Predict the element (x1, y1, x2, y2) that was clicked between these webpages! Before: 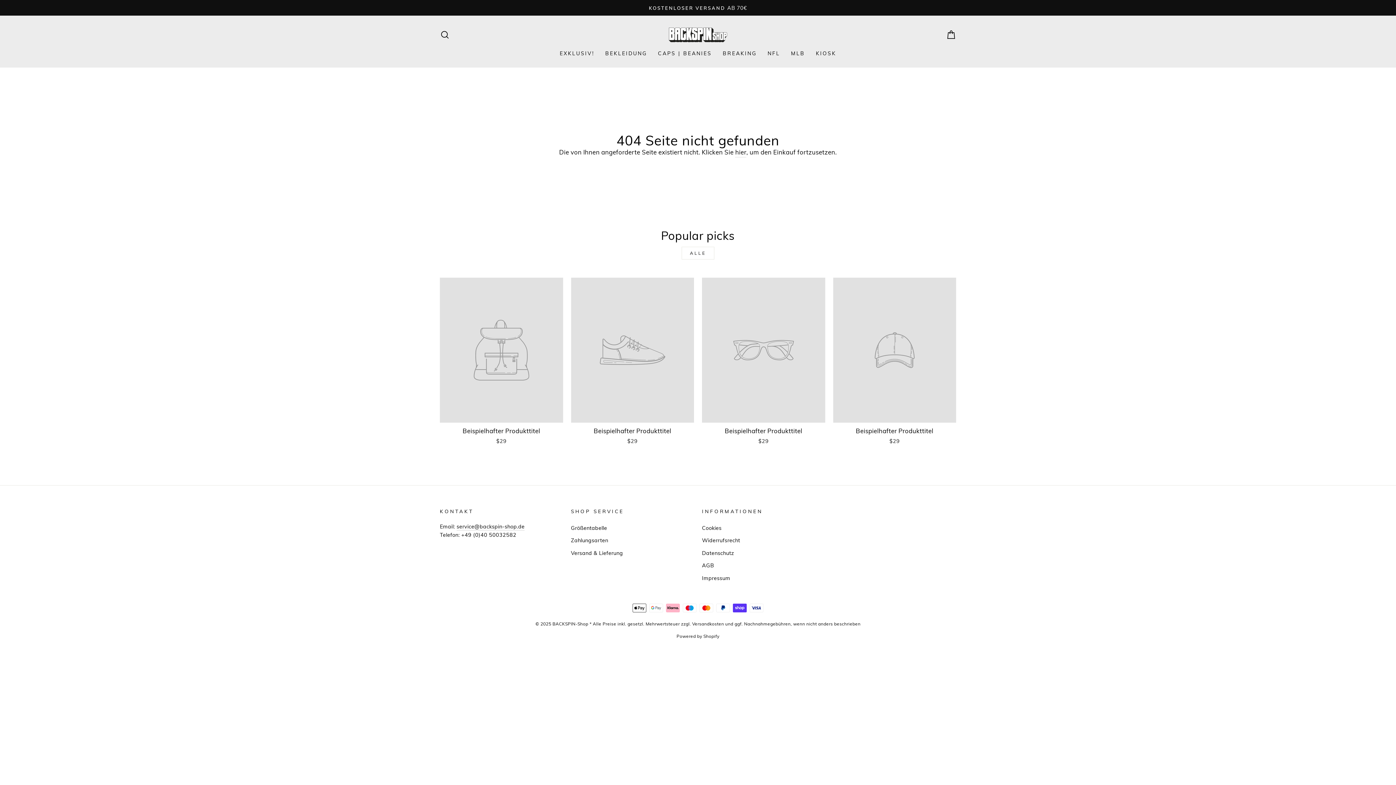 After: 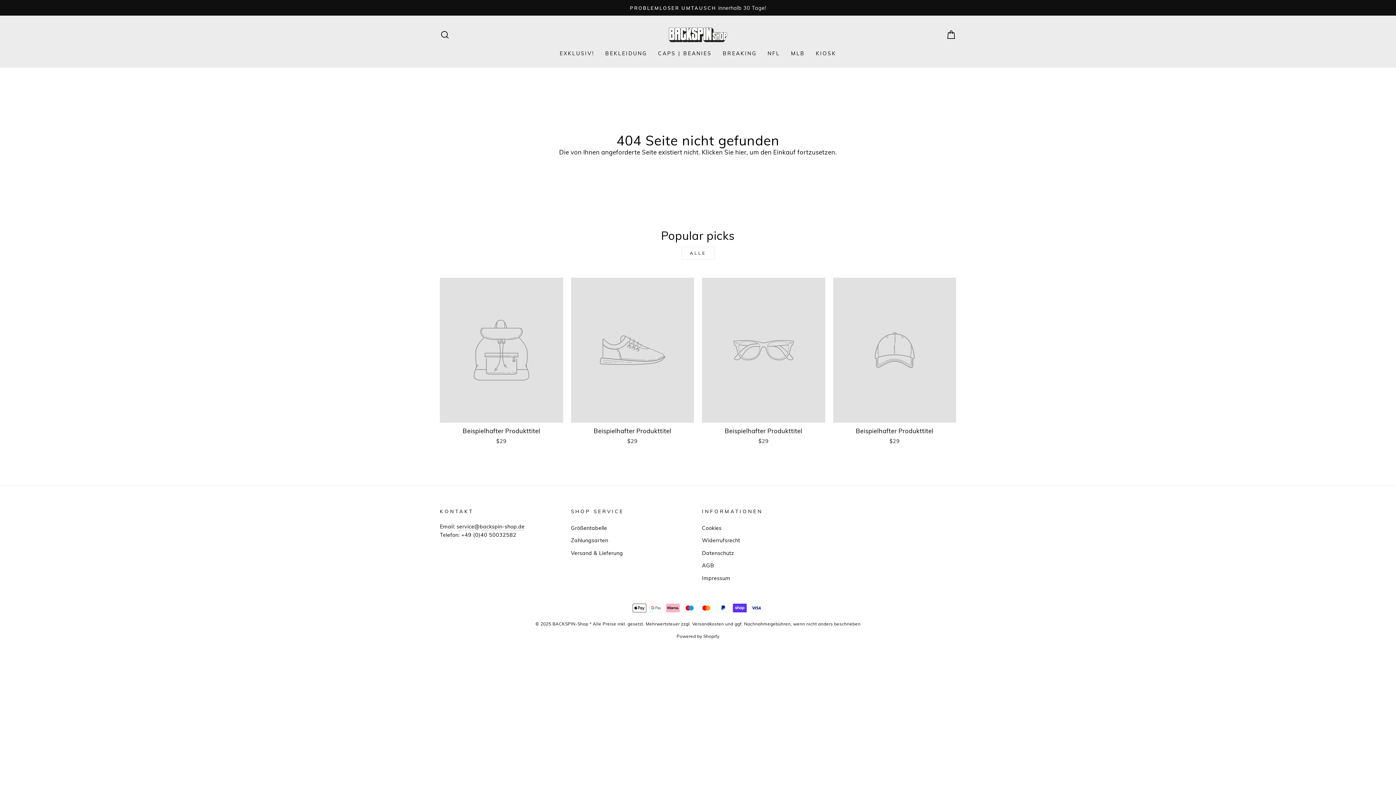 Action: bbox: (833, 277, 956, 447) label: Beispielhafter Produkttitel
$29